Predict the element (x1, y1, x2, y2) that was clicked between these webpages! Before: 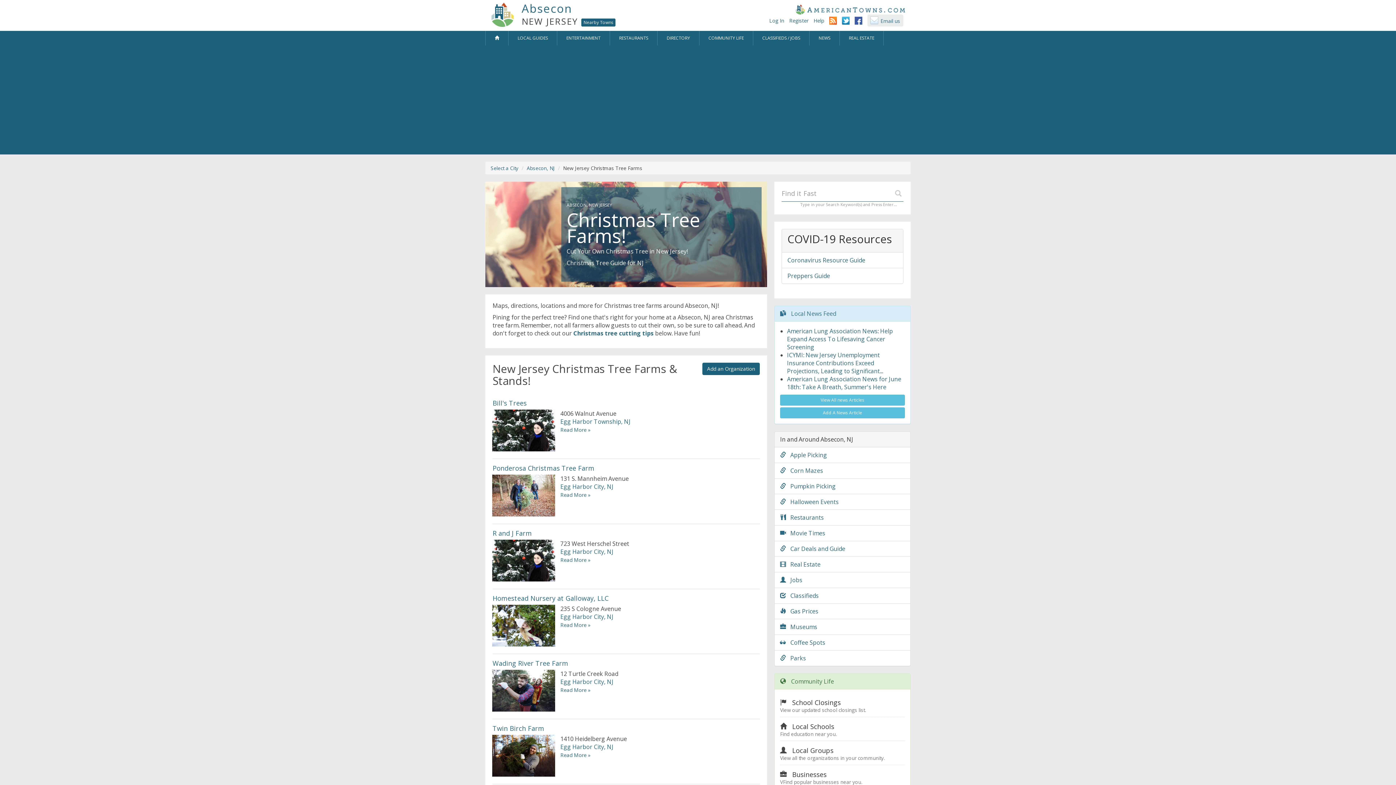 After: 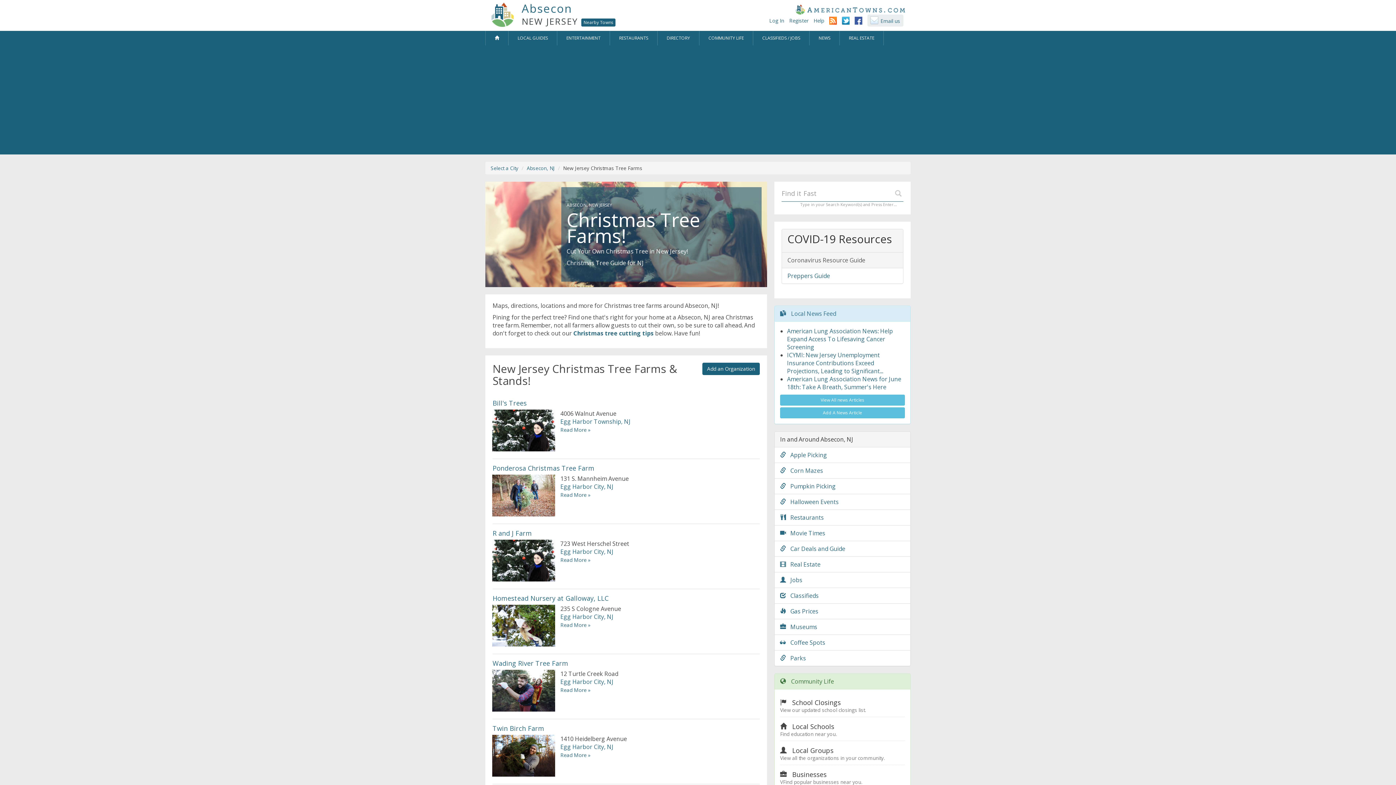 Action: label: Coronavirus Resource Guide bbox: (782, 252, 903, 268)